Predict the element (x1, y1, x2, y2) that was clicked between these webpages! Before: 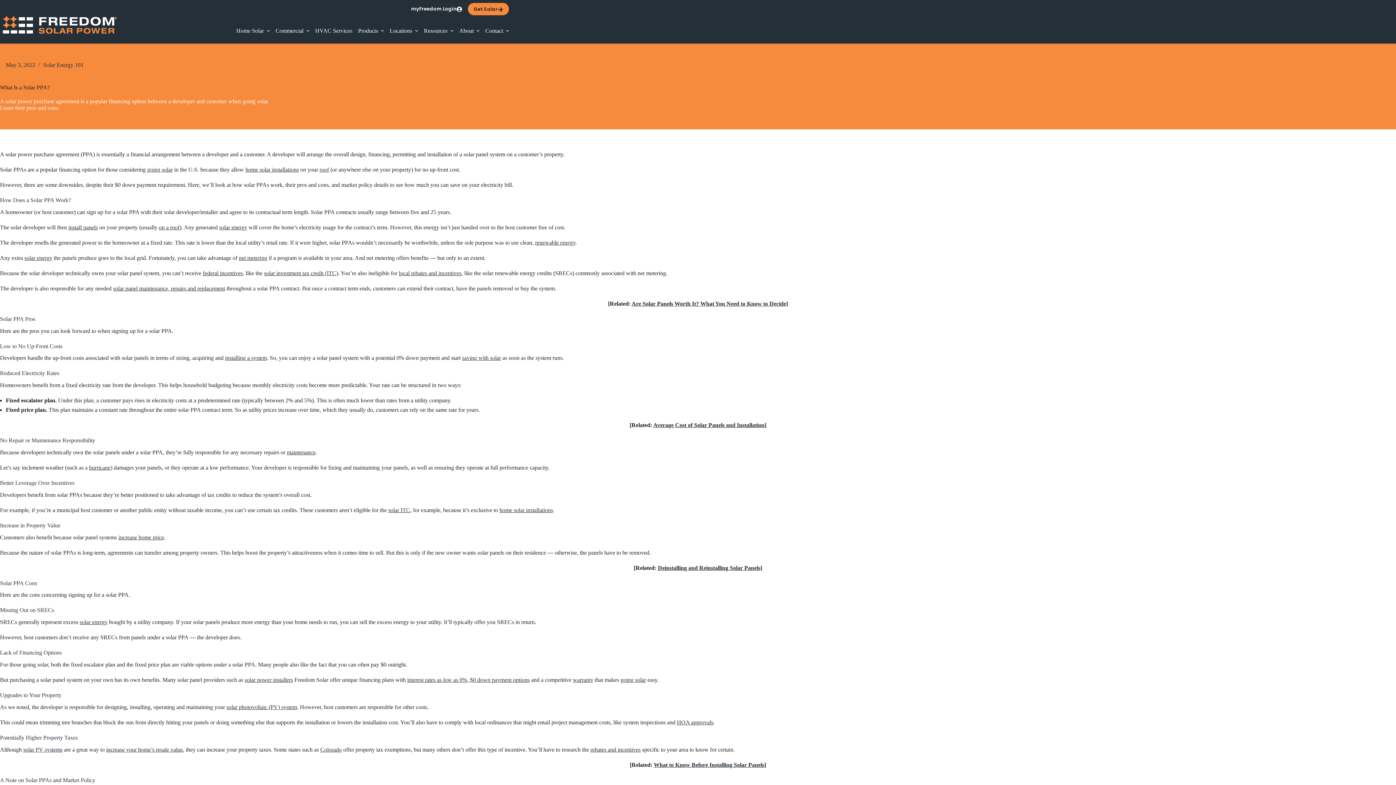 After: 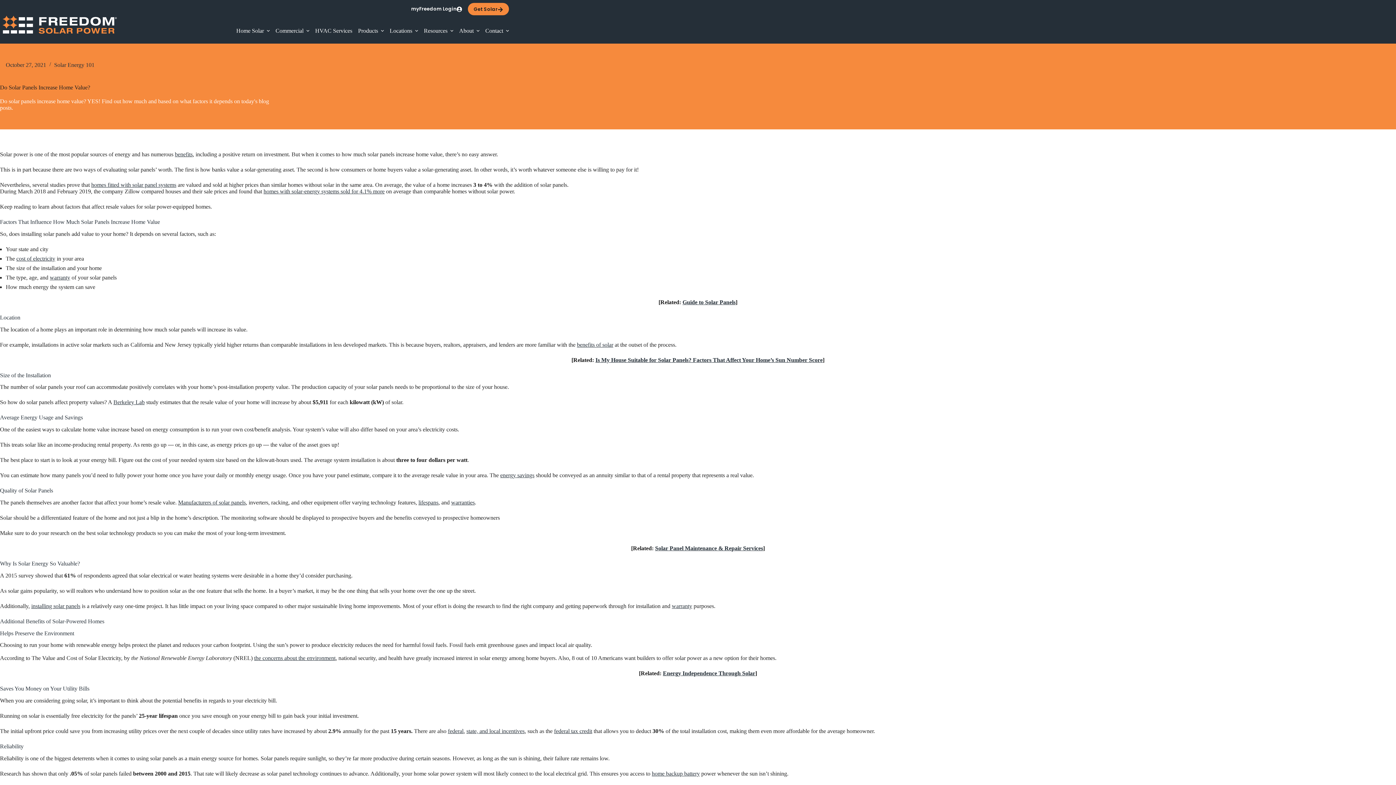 Action: bbox: (118, 534, 164, 540) label: increase home price